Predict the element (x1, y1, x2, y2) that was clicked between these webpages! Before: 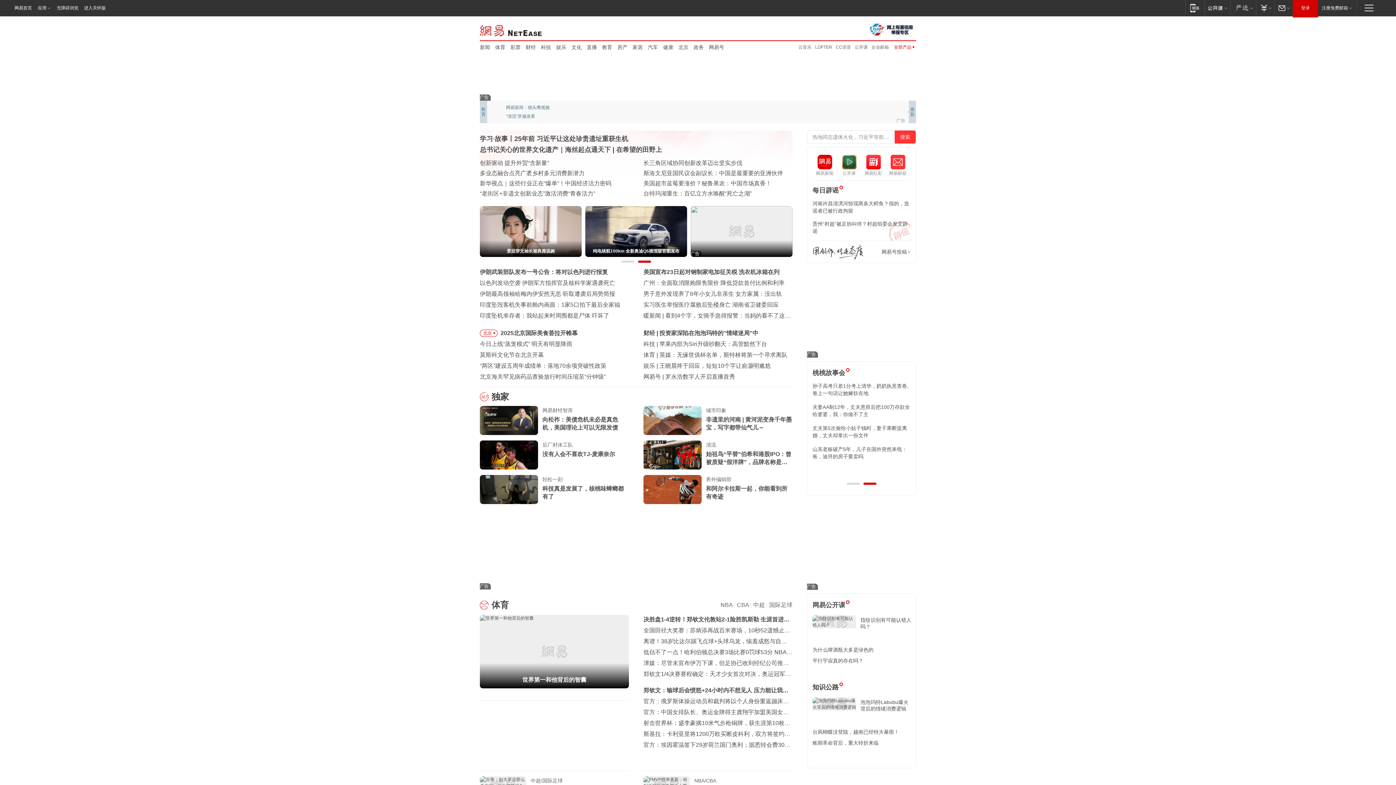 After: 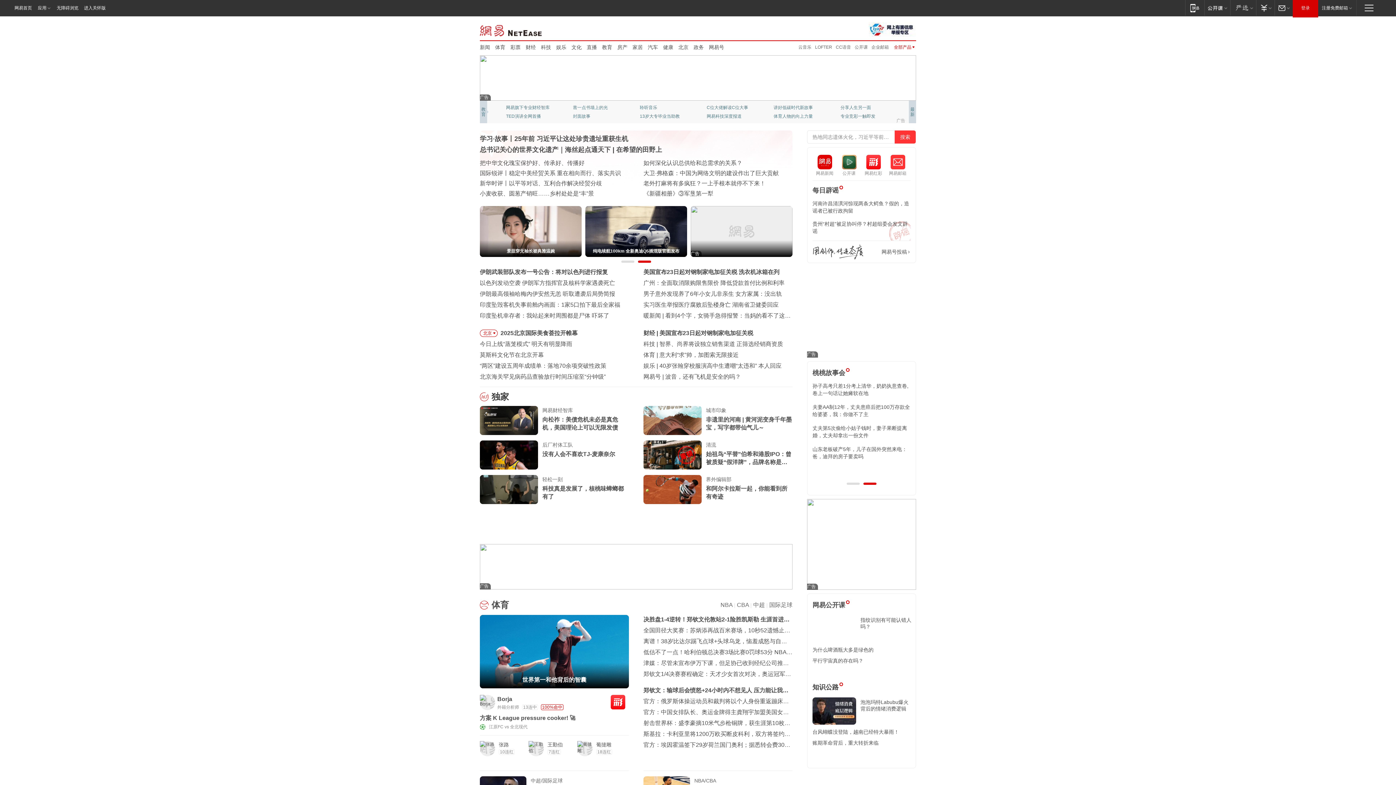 Action: bbox: (480, 406, 538, 435)